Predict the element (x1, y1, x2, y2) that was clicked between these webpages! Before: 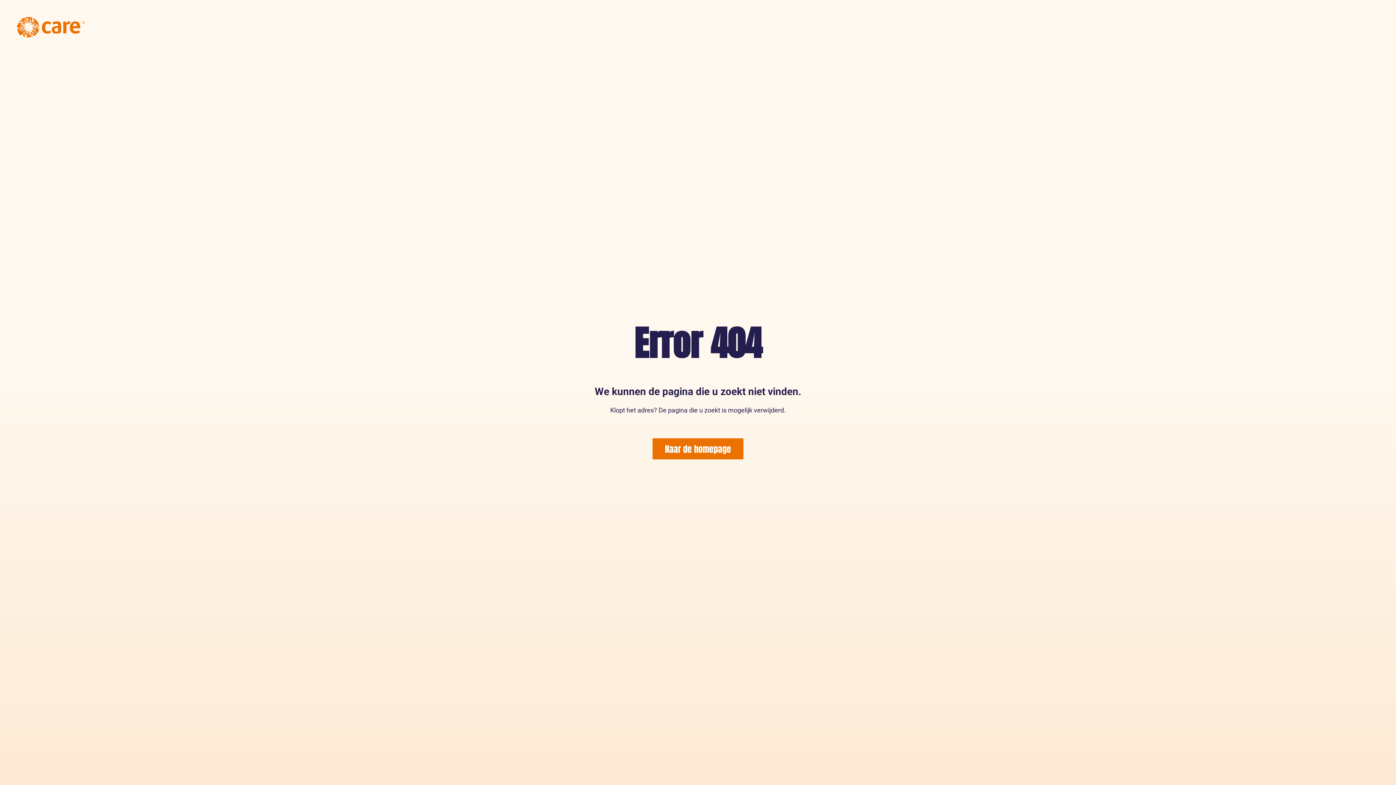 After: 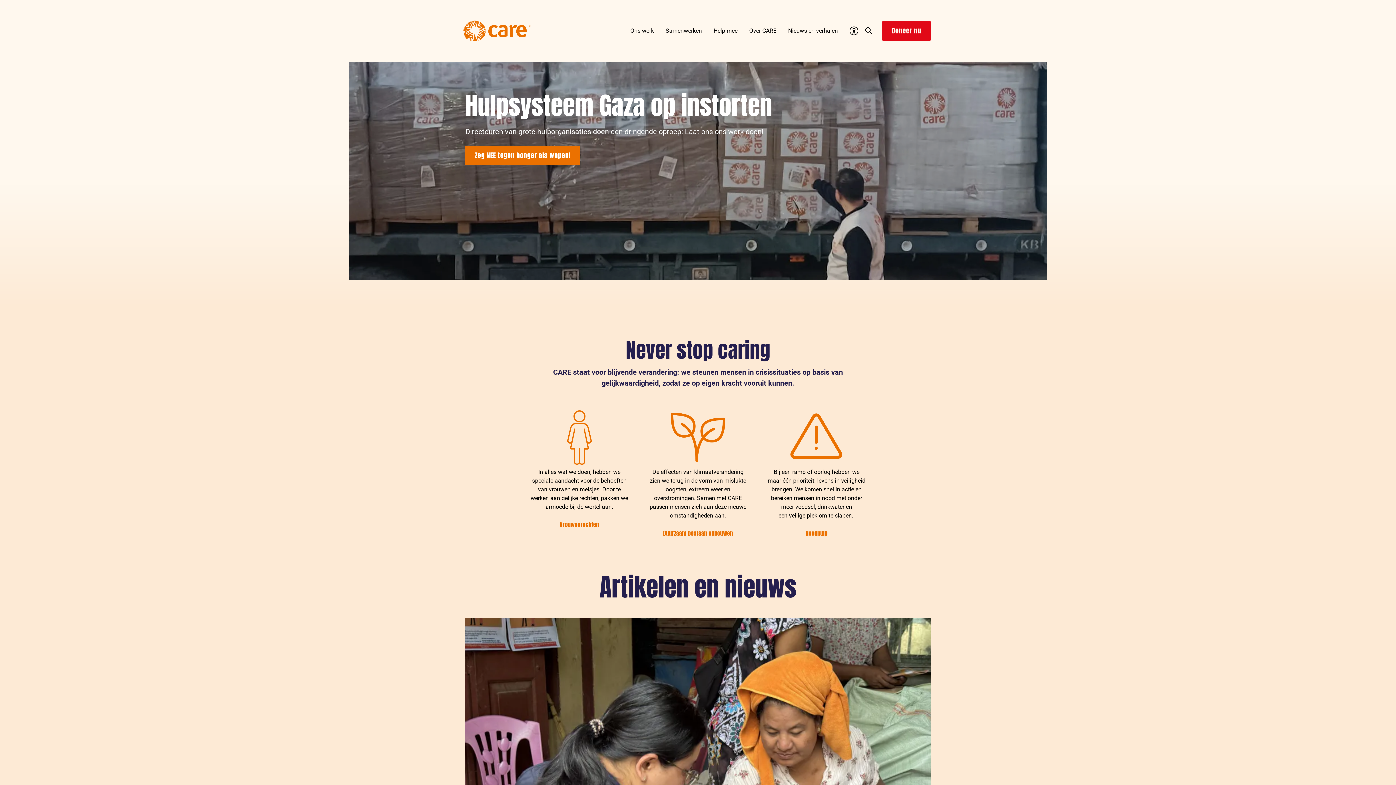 Action: label: Naar de homepage bbox: (652, 438, 743, 459)